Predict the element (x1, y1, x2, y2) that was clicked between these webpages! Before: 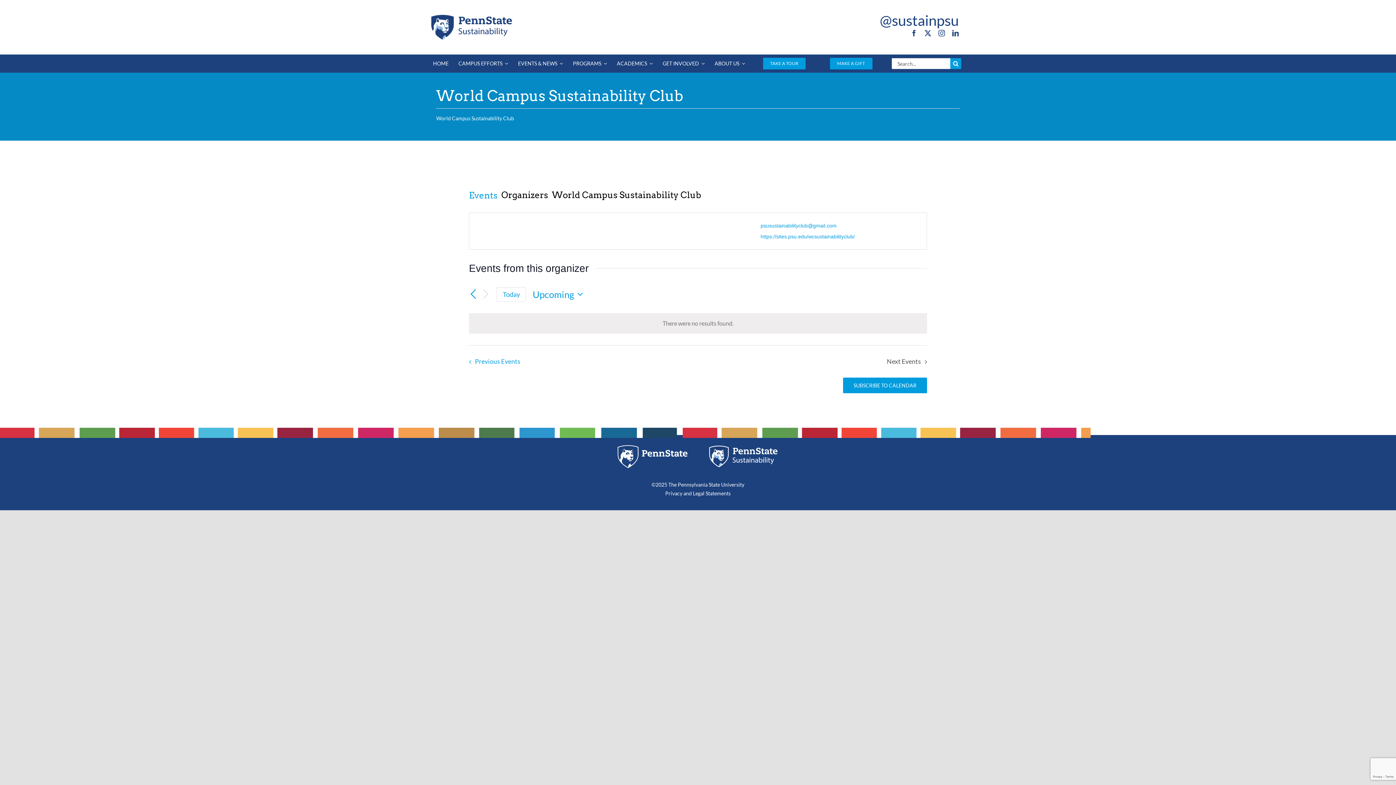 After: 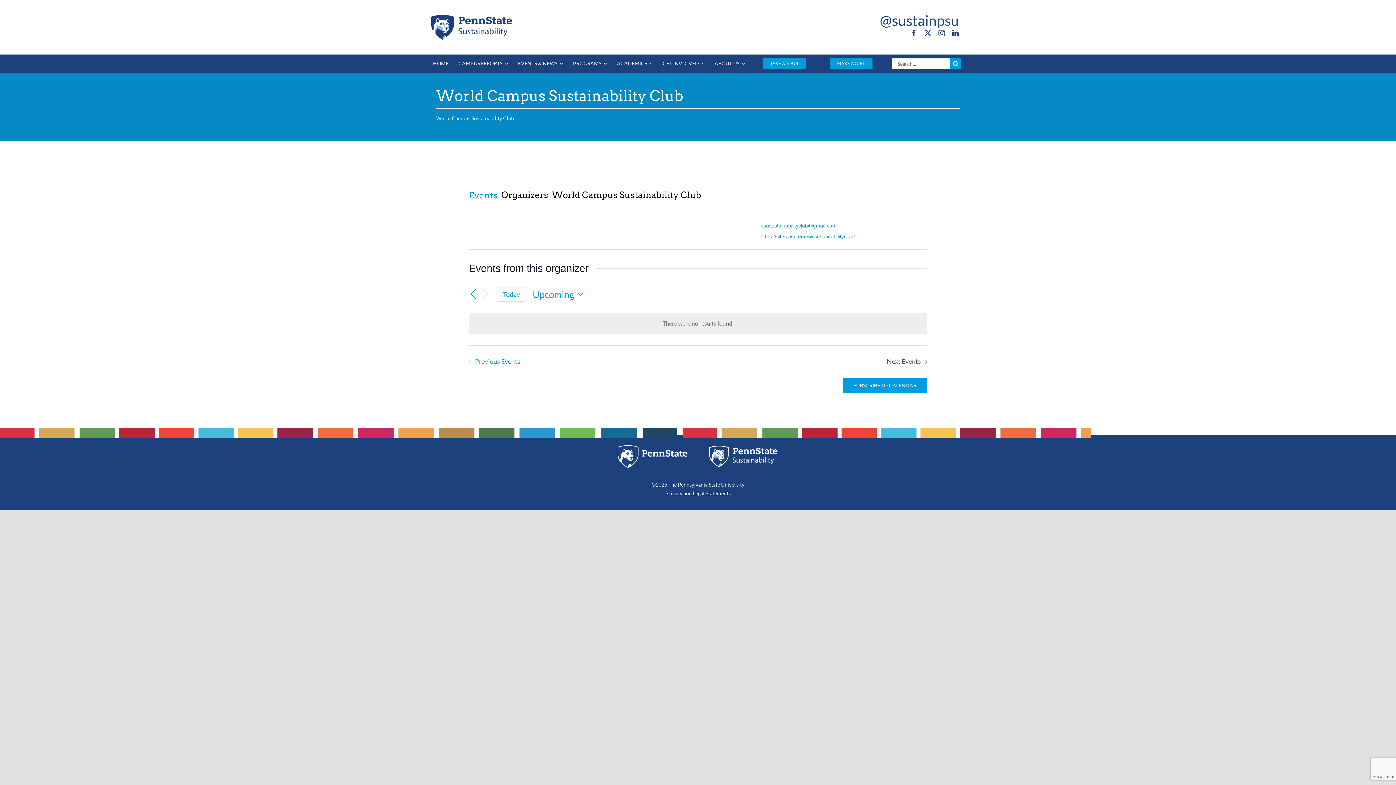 Action: bbox: (429, 12, 513, 19) label: PSU_SUS_RGB_2C